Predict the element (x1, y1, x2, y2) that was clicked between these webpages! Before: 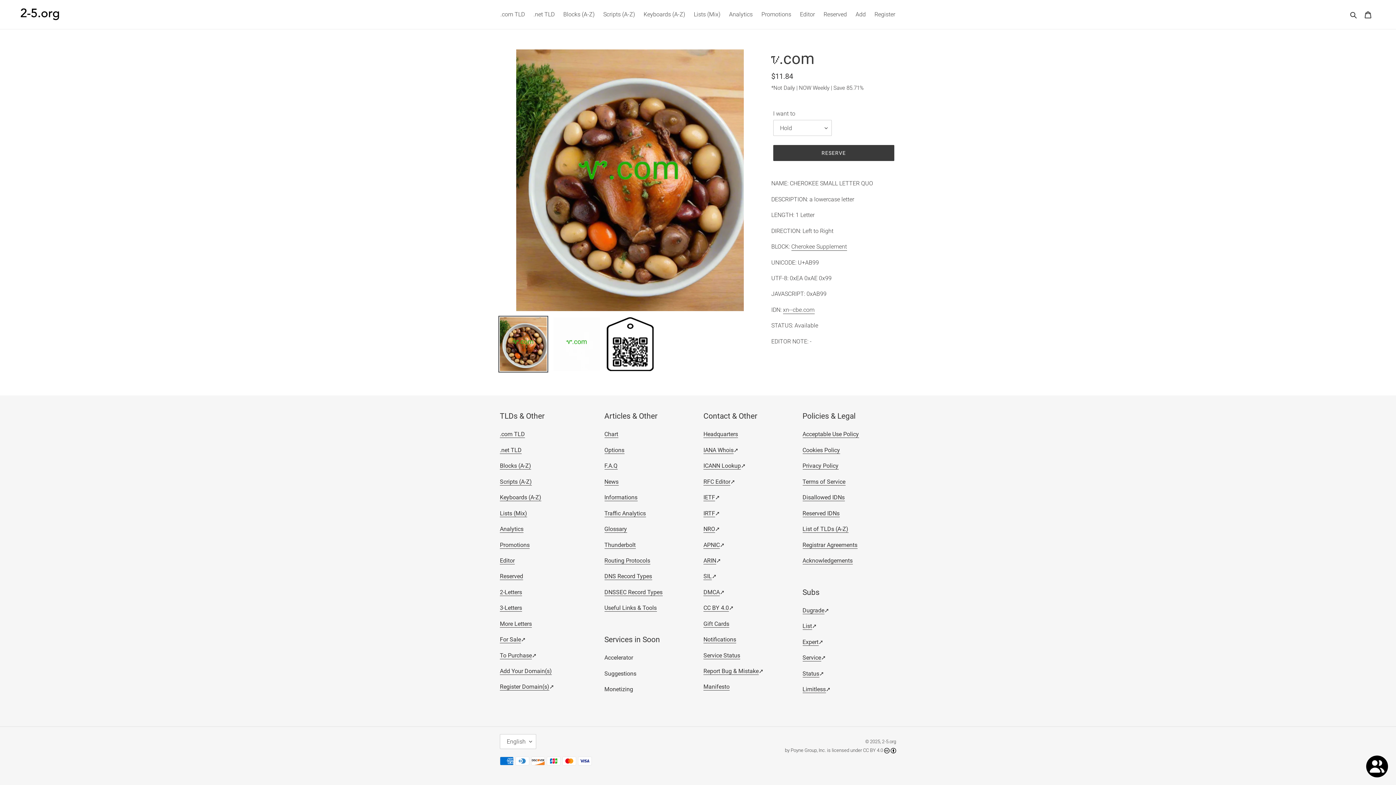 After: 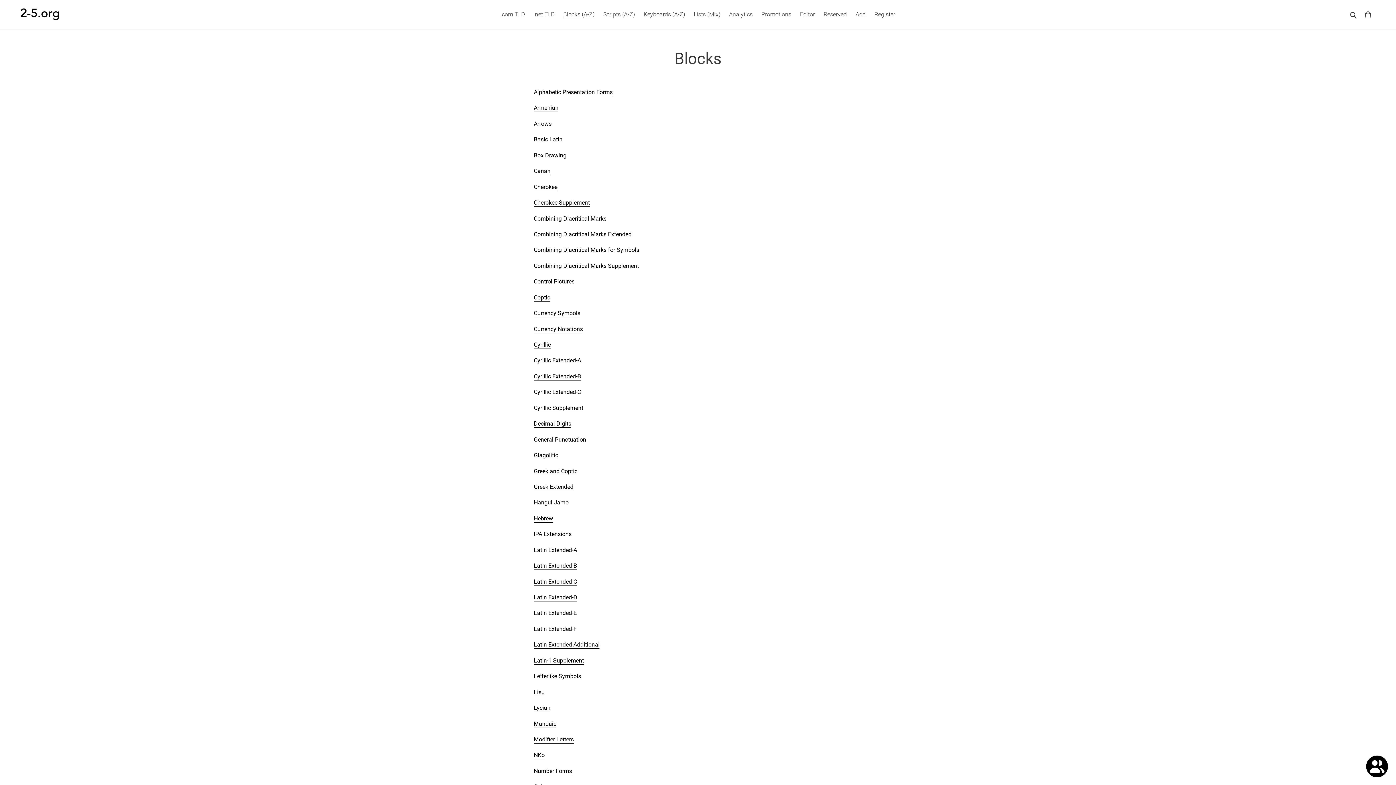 Action: label: Blocks (A-Z) bbox: (500, 462, 531, 469)